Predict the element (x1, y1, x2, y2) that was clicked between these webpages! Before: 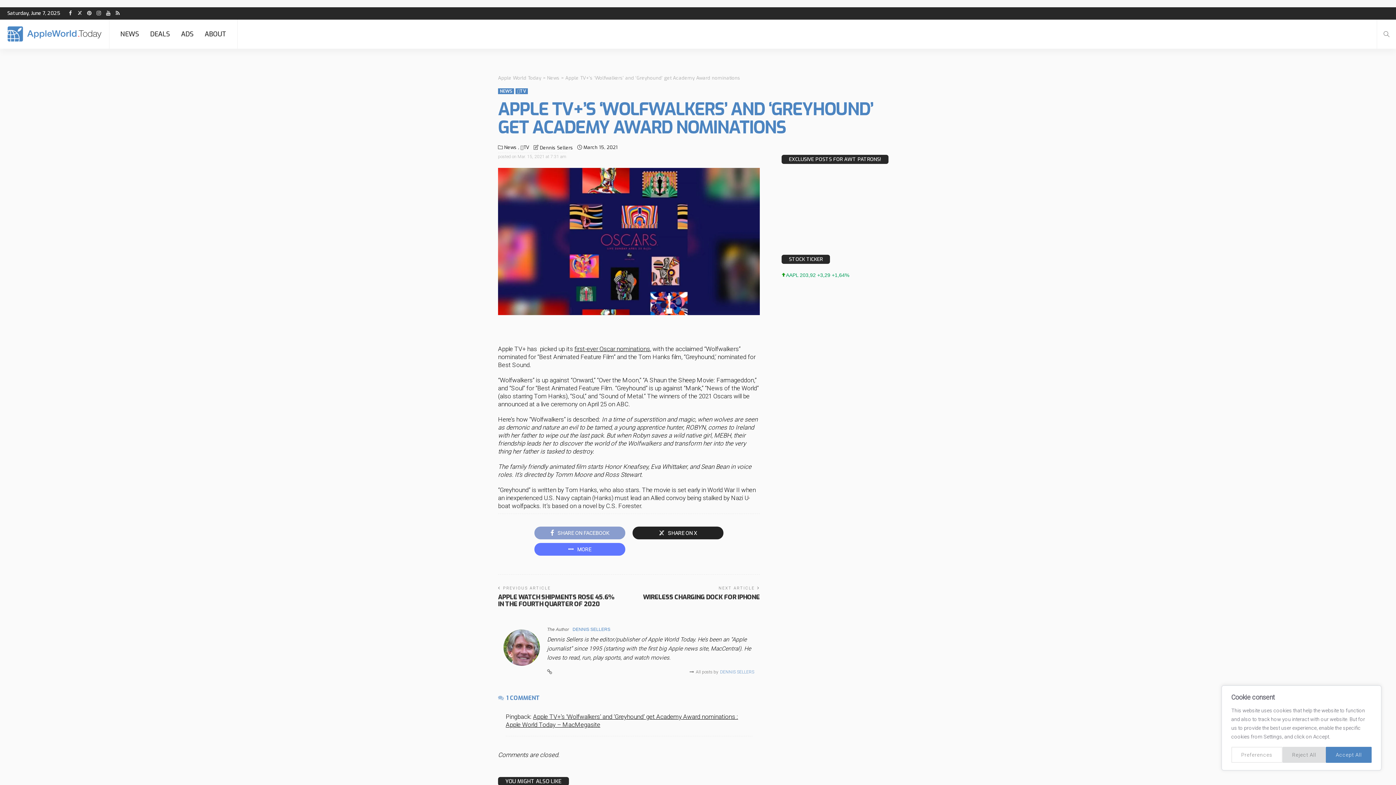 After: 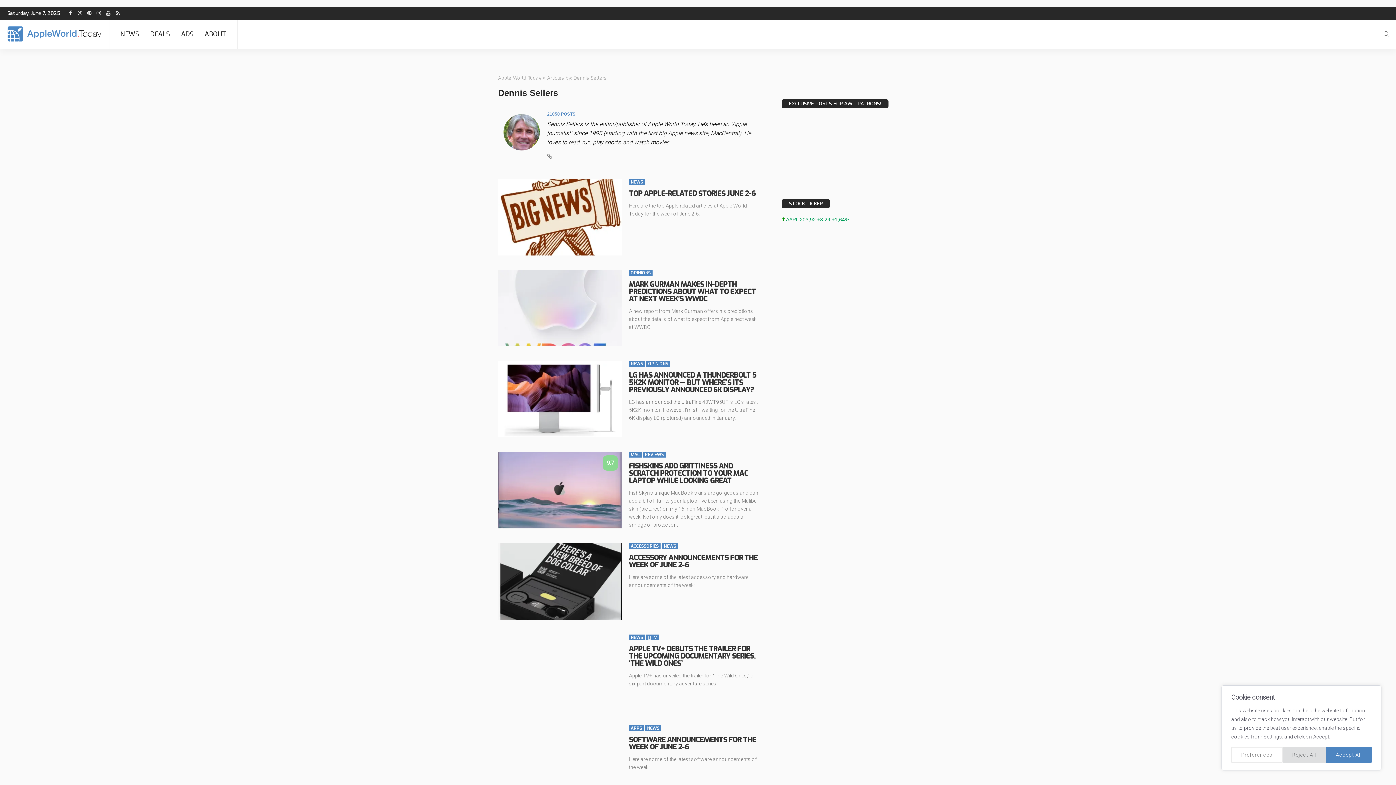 Action: bbox: (503, 629, 540, 666)